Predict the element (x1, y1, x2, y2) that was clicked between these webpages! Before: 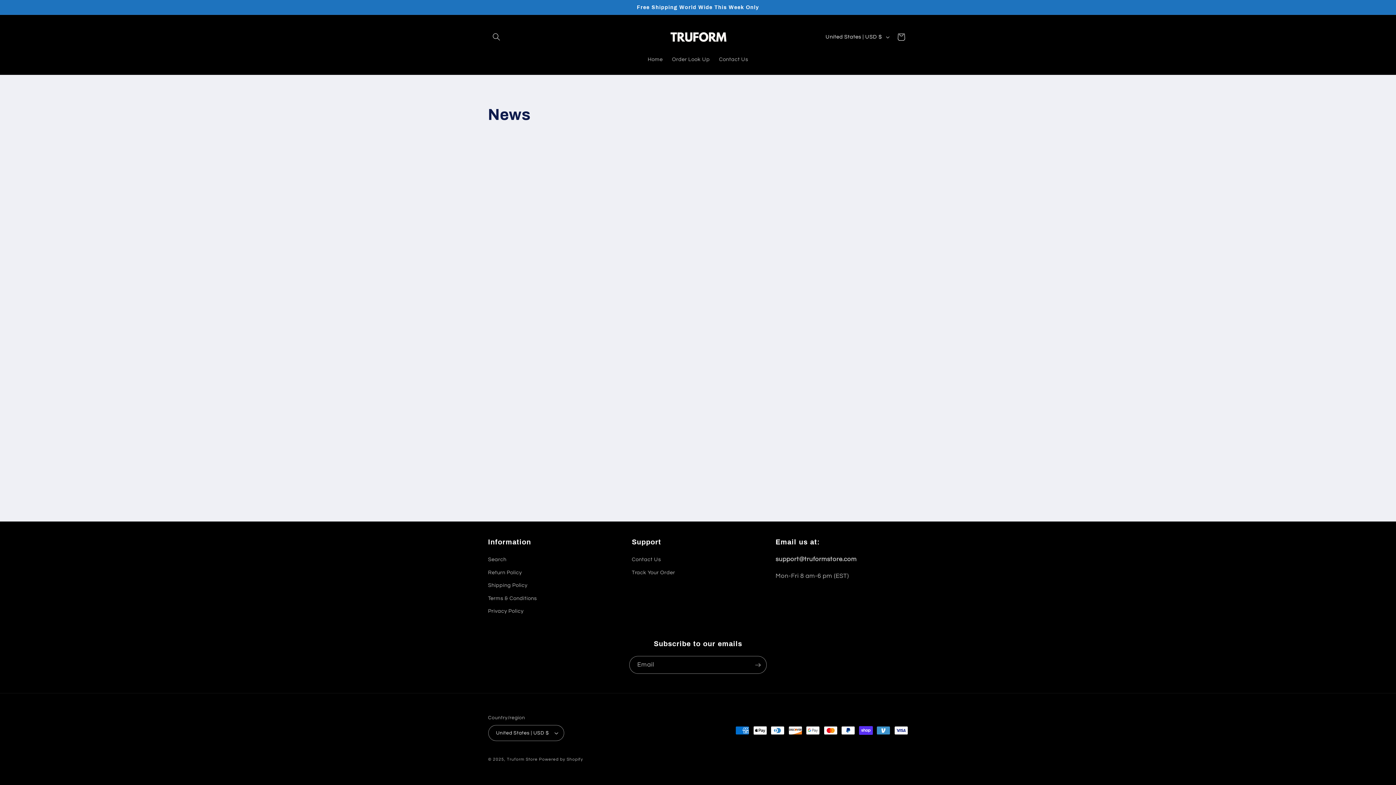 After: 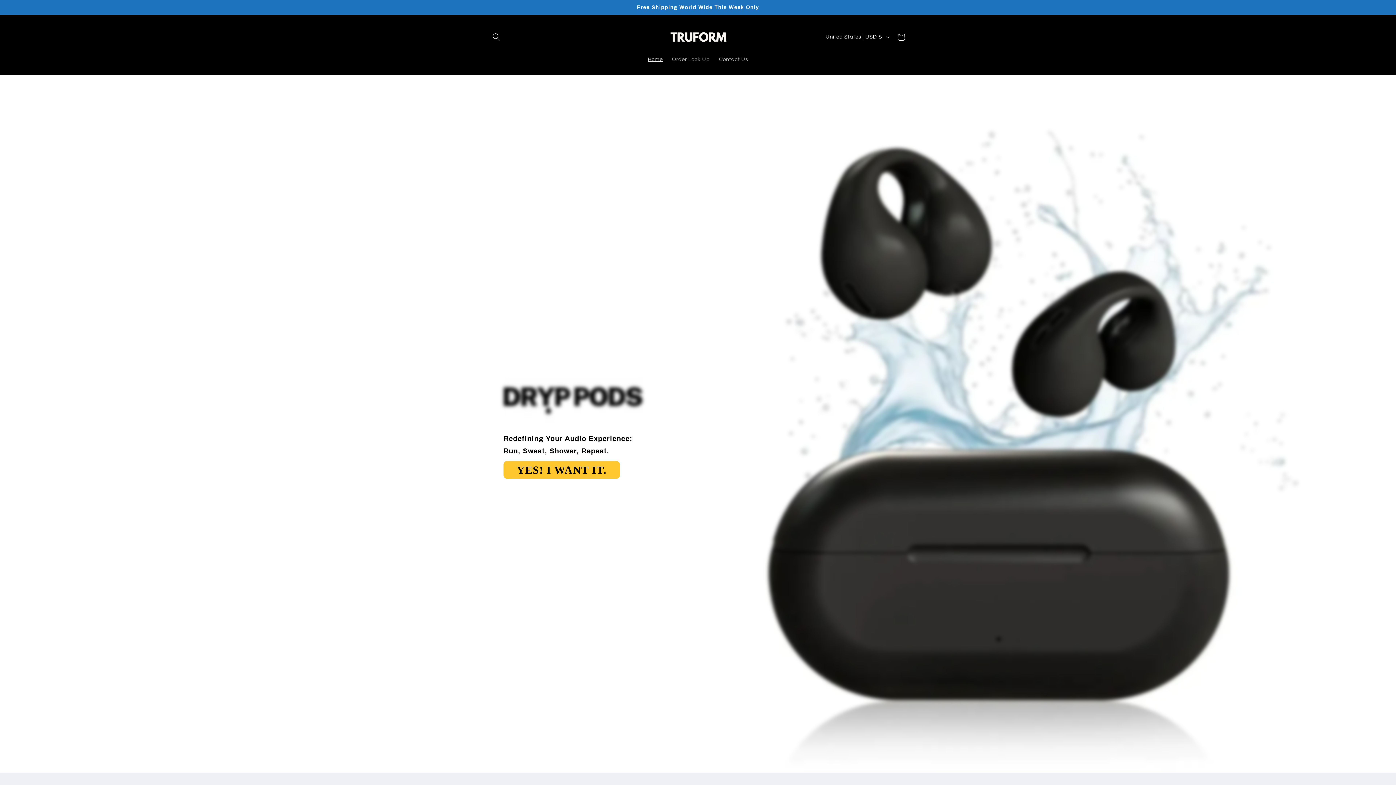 Action: label: Home bbox: (643, 51, 667, 67)